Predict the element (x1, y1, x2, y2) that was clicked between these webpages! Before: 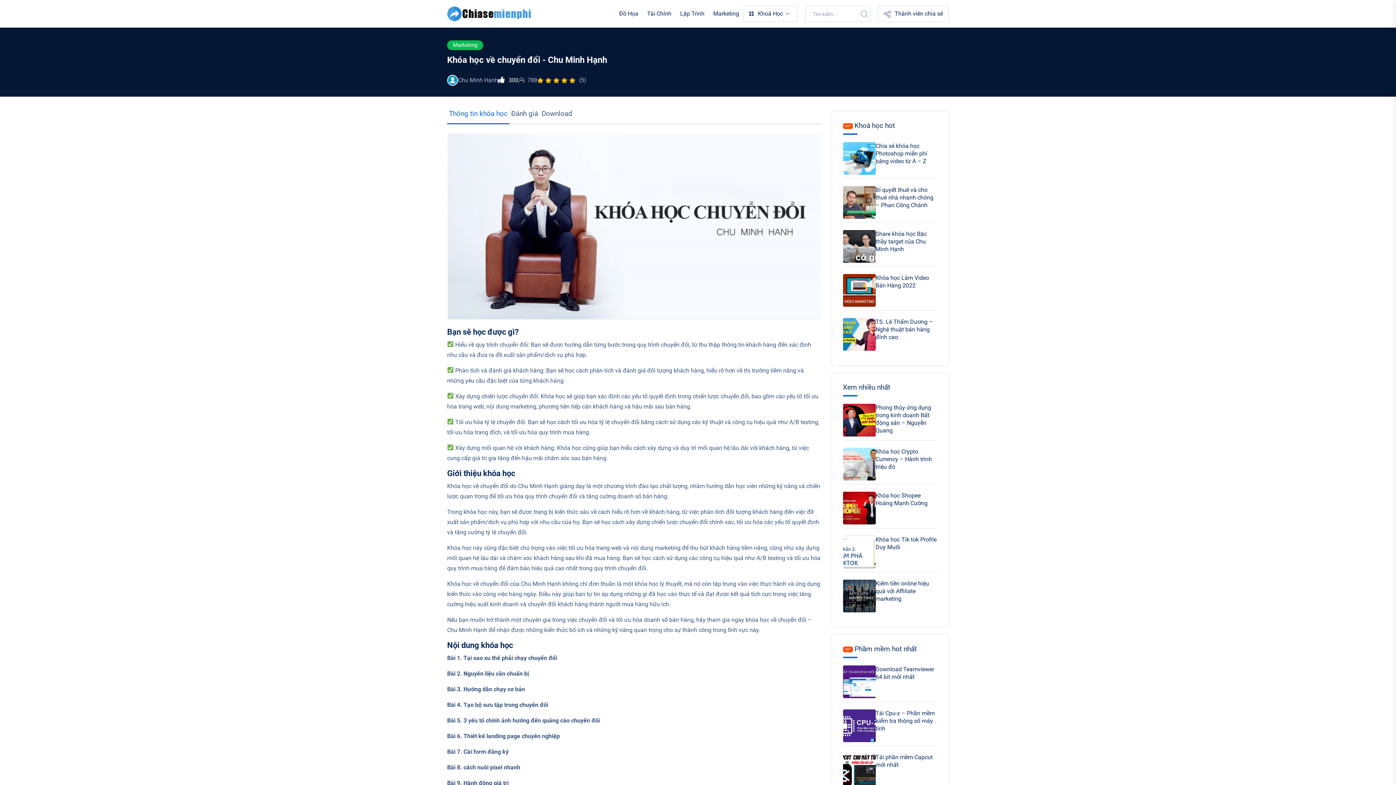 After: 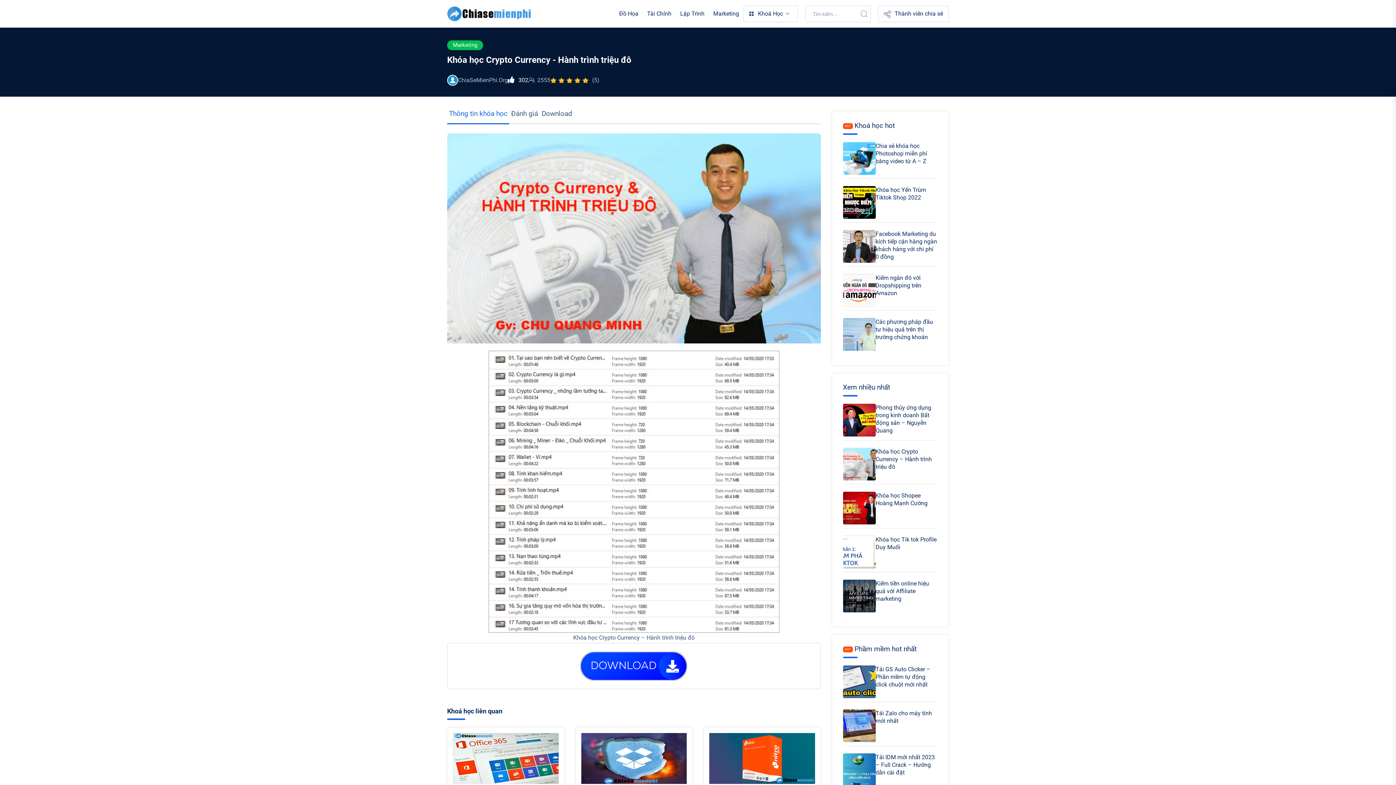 Action: label: Khóa học Crypto Currency – Hành trình triệu đô bbox: (875, 448, 932, 470)